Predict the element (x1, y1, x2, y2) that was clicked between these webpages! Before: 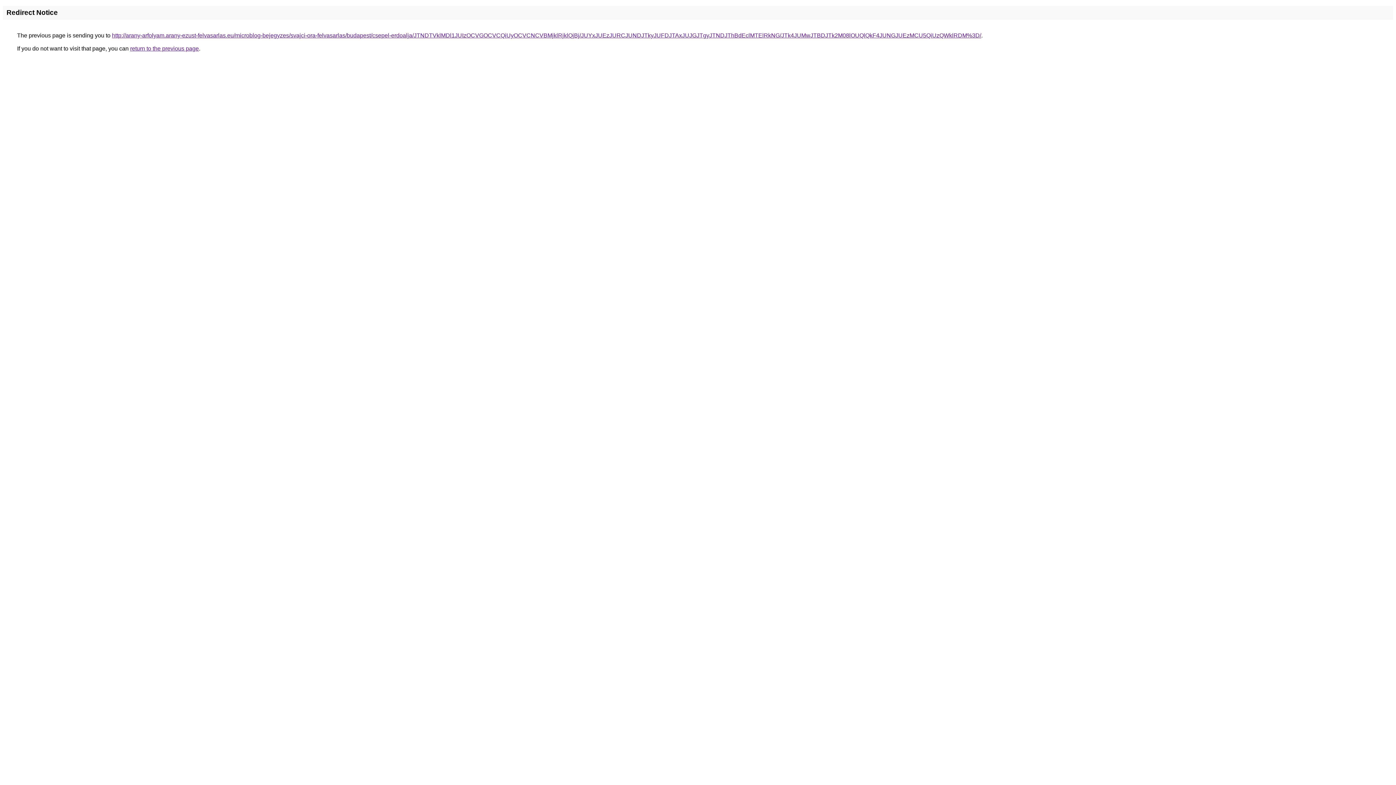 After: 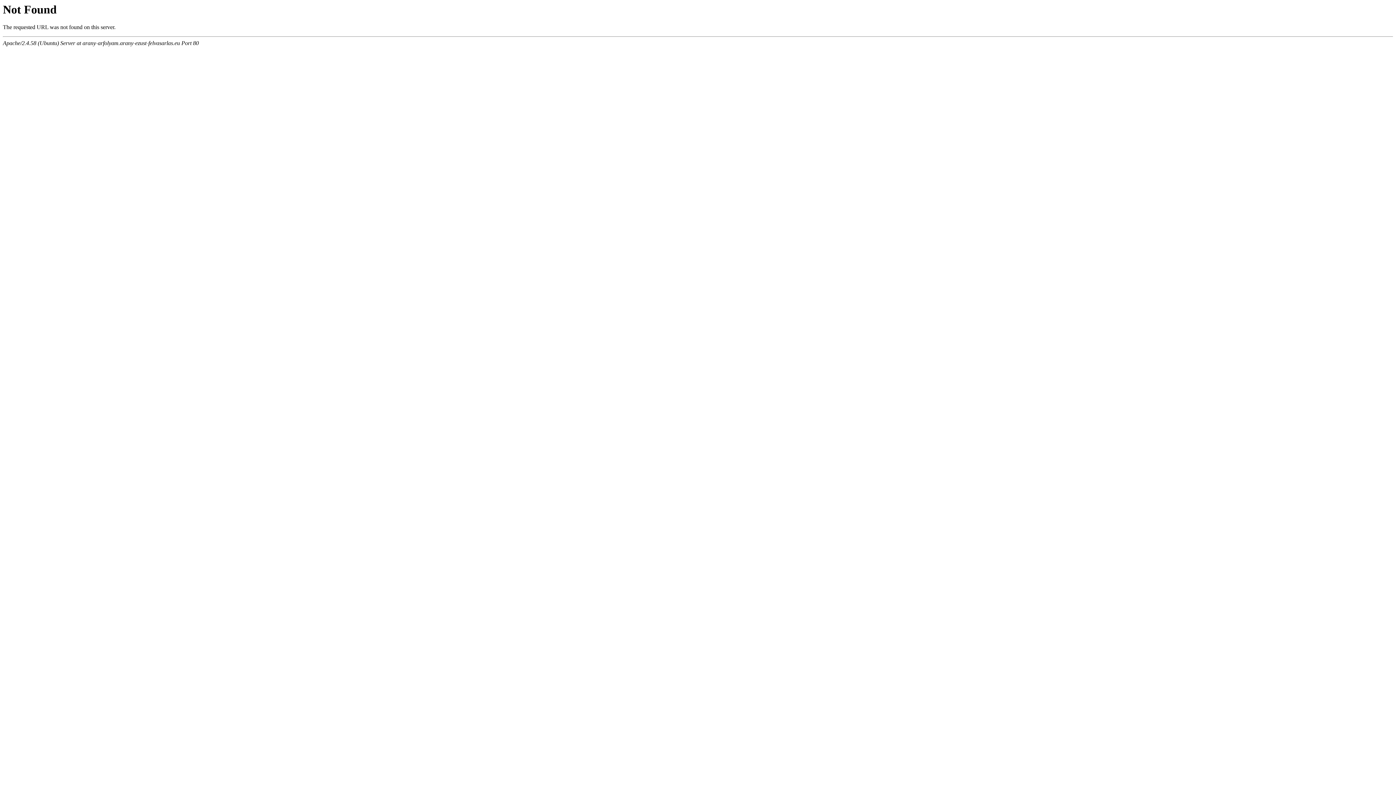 Action: label: http://arany-arfolyam.arany-ezust-felvasarlas.eu/microblog-bejegyzes/svajci-ora-felvasarlas/budapest/csepel-erdoalja/JTNDTVklMDl1JUIzOCVGOCVCQiUyOCVCNCVBMjklRjklQjBj/JUYxJUEzJURCJUNDJTkyJUFDJTAxJUJGJTgyJTNDJThBdEclMTElRkNG/JTk4JUMwJTBDJTk2M08lOUQlQkF4JUNGJUEzMCU5QiUzQWklRDM%3D/ bbox: (112, 32, 981, 38)